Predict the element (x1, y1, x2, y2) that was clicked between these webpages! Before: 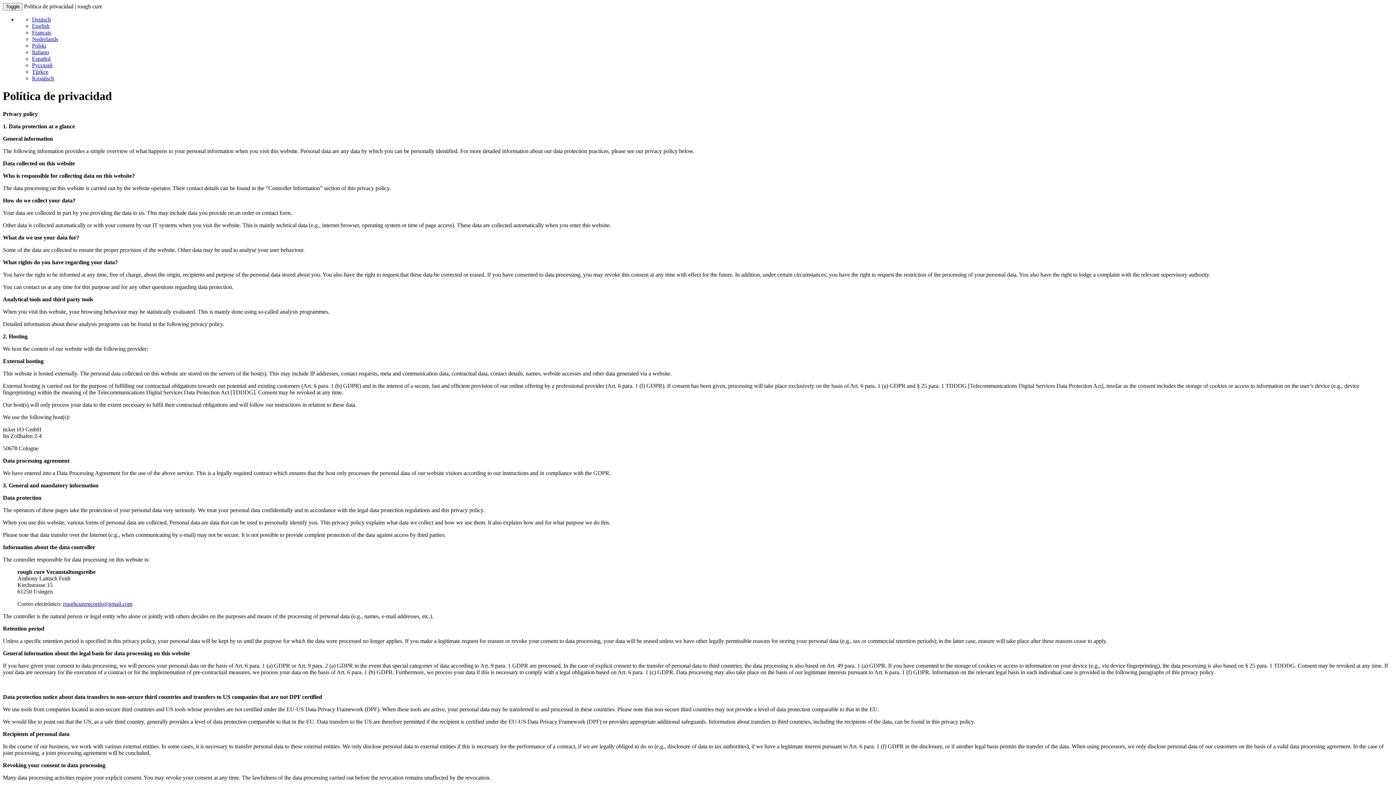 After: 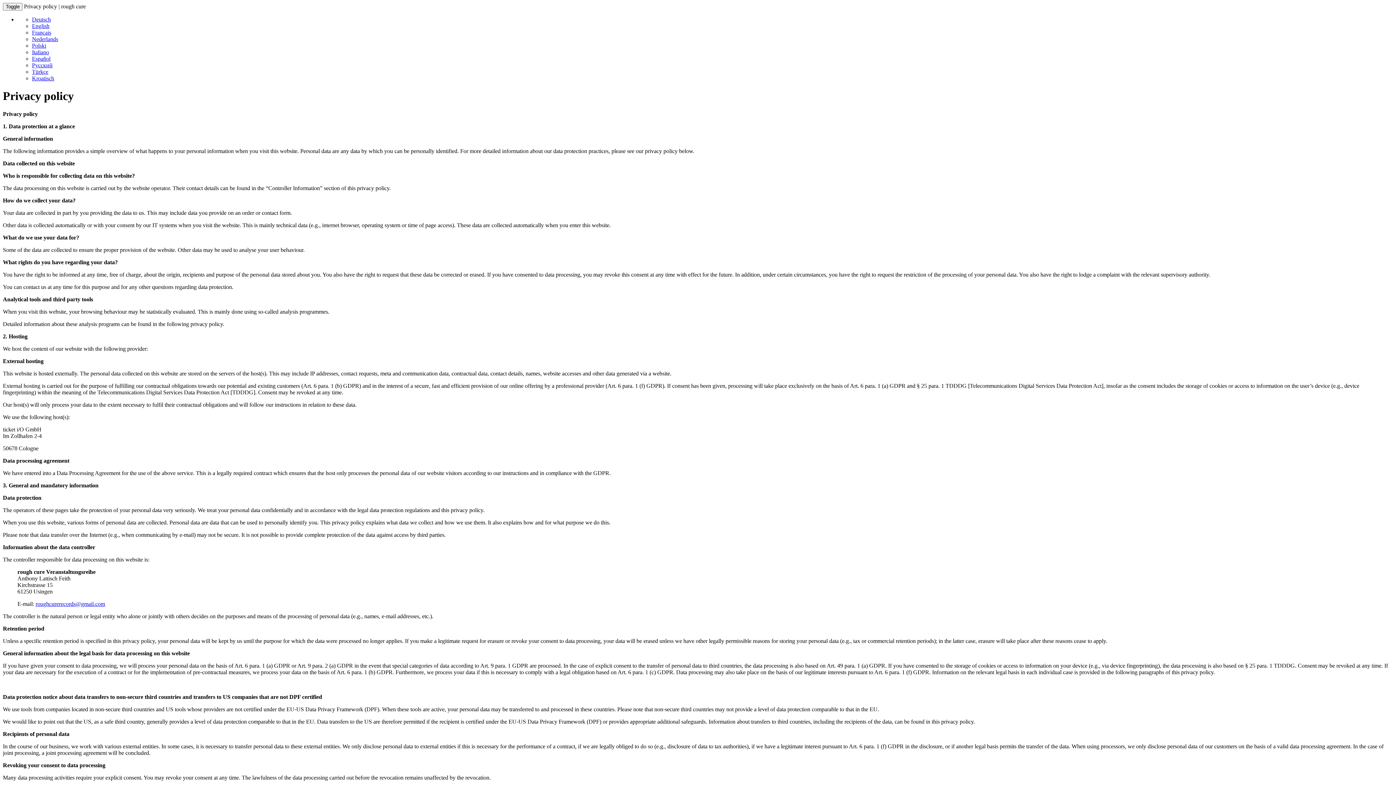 Action: label: English bbox: (32, 22, 49, 29)